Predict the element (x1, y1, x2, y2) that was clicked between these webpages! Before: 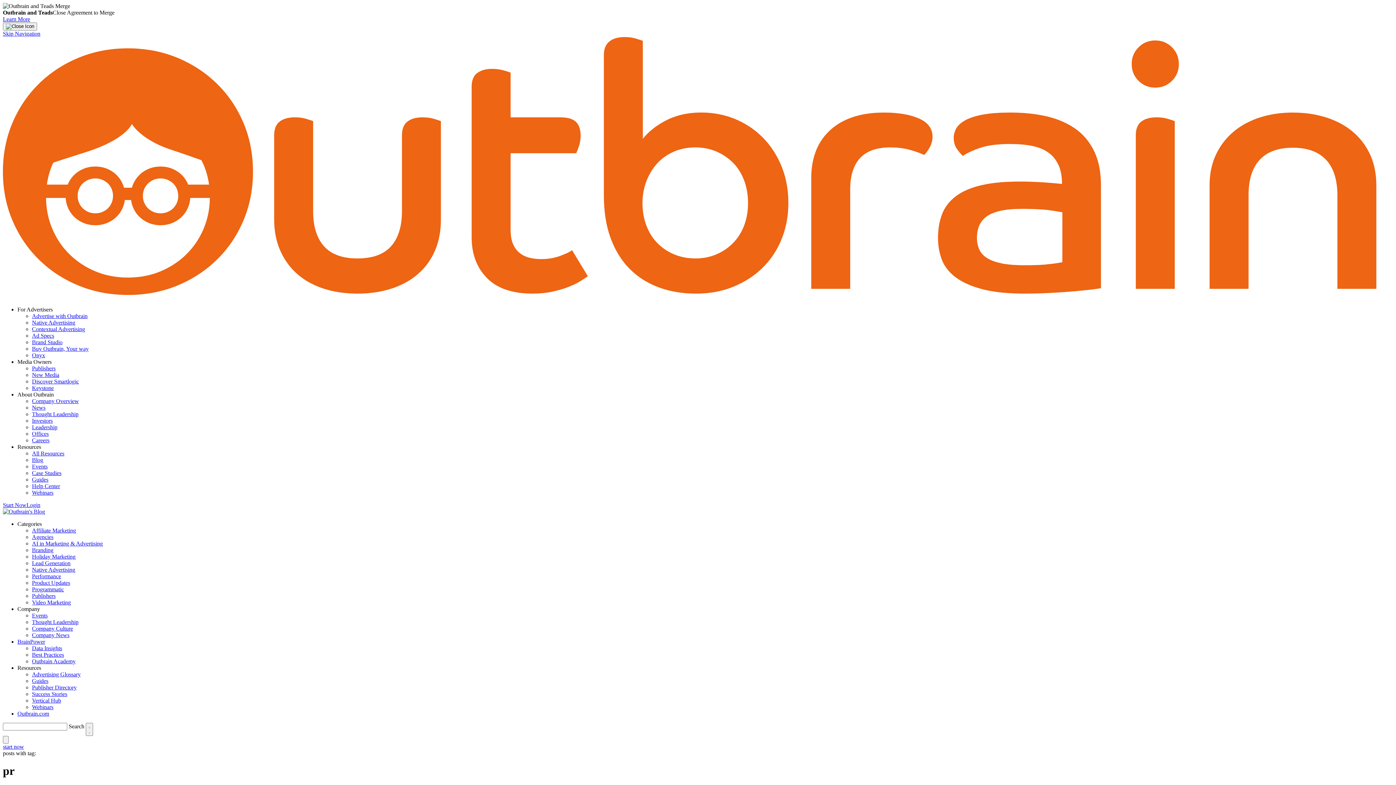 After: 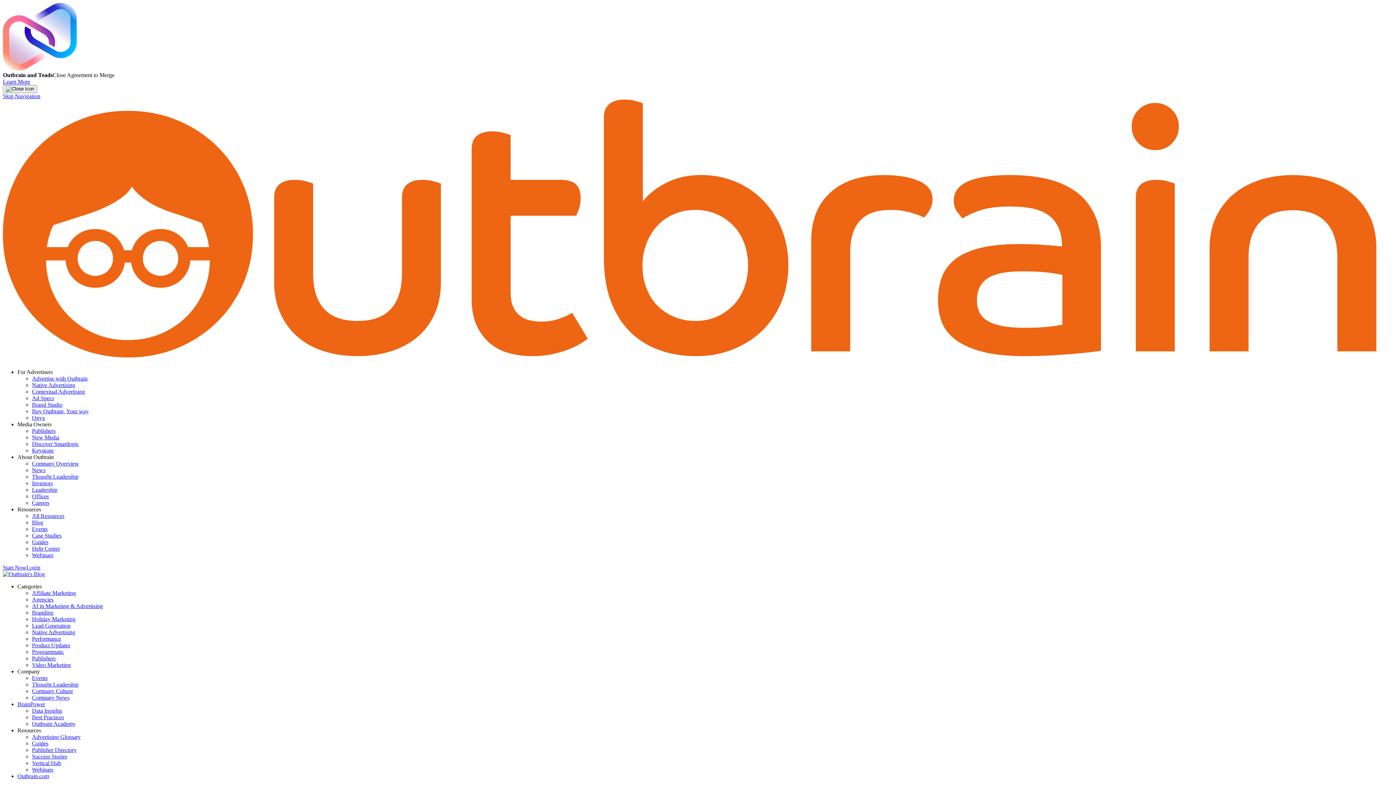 Action: bbox: (17, 638, 45, 645) label: BrainPower